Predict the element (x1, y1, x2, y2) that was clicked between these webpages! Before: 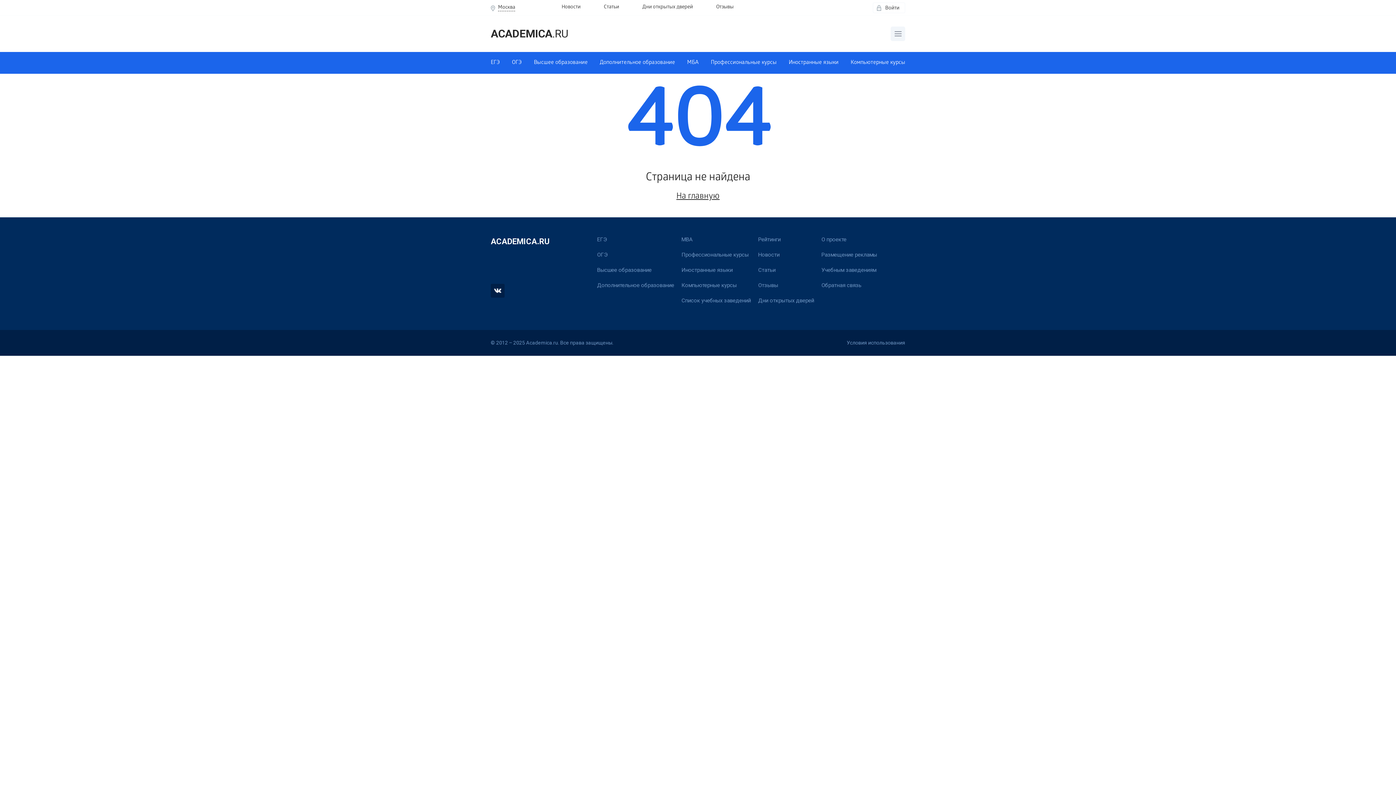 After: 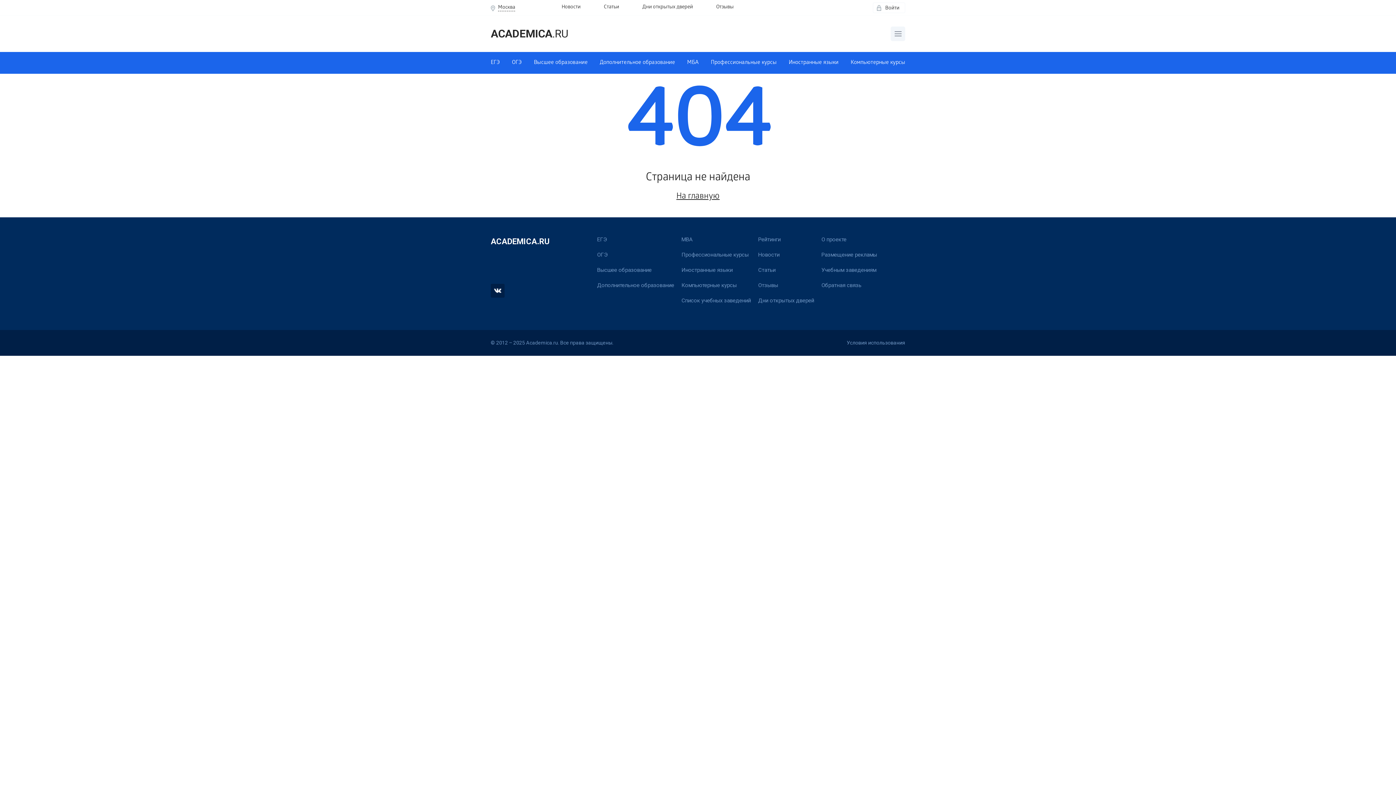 Action: bbox: (681, 251, 748, 258) label: Профессиональные курсы